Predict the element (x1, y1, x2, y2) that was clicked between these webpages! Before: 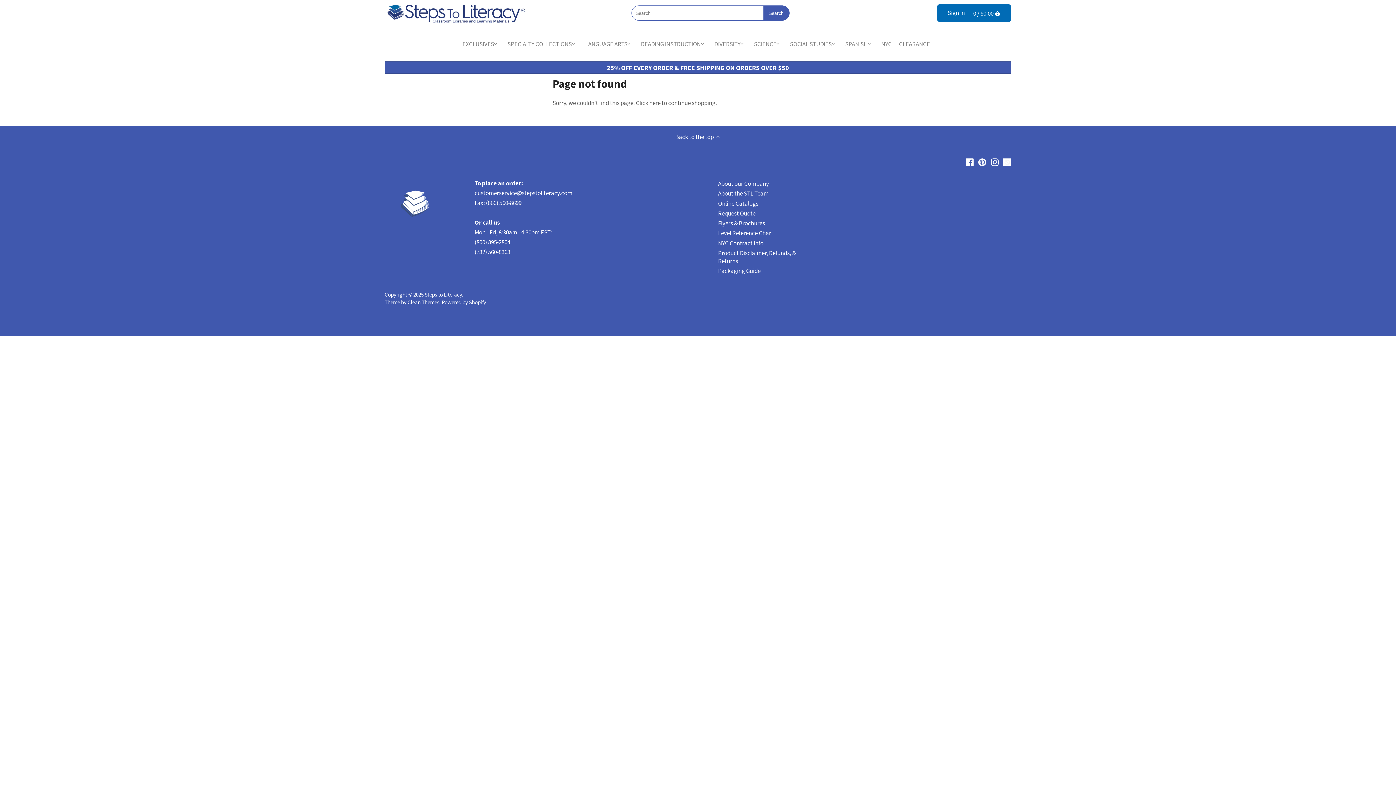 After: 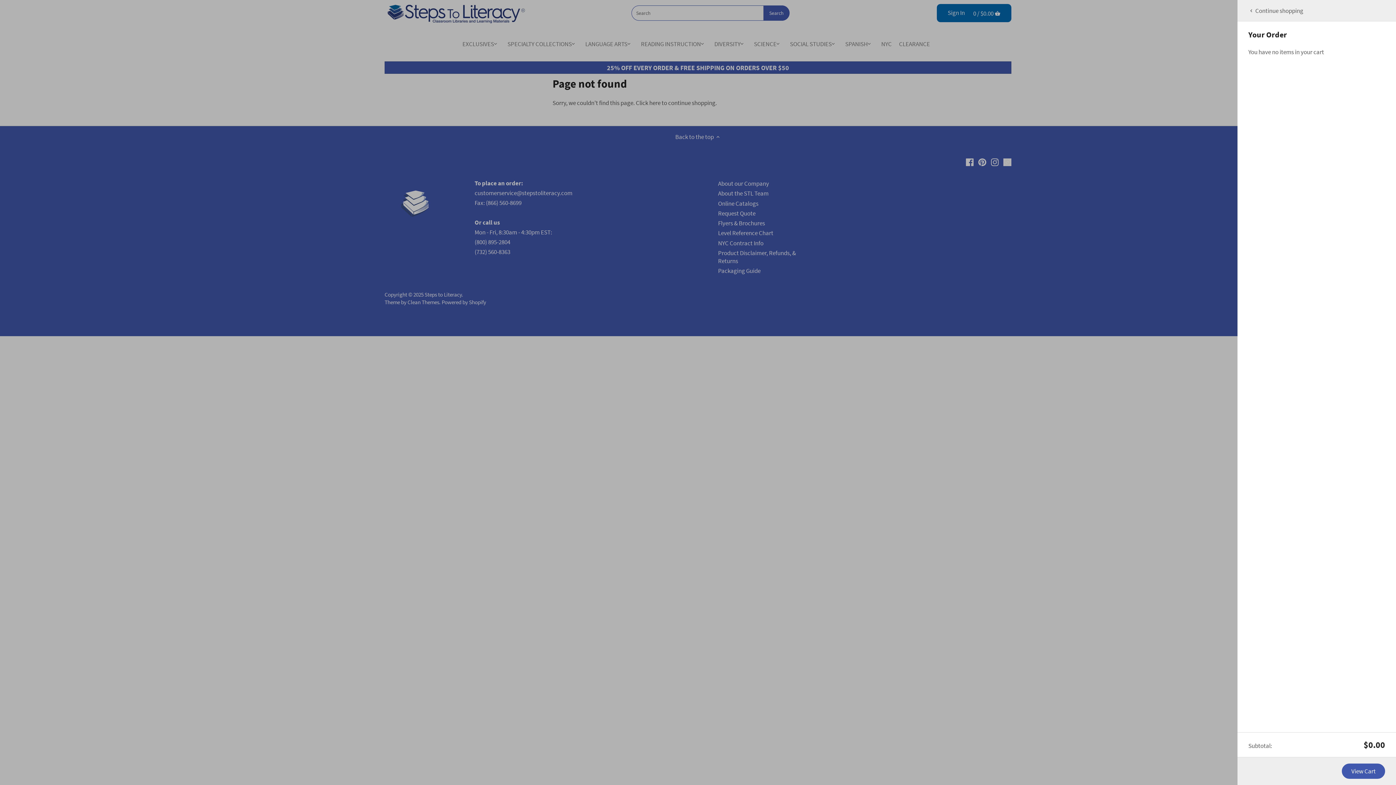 Action: label: 0 / $0.00  bbox: (969, 5, 1004, 20)